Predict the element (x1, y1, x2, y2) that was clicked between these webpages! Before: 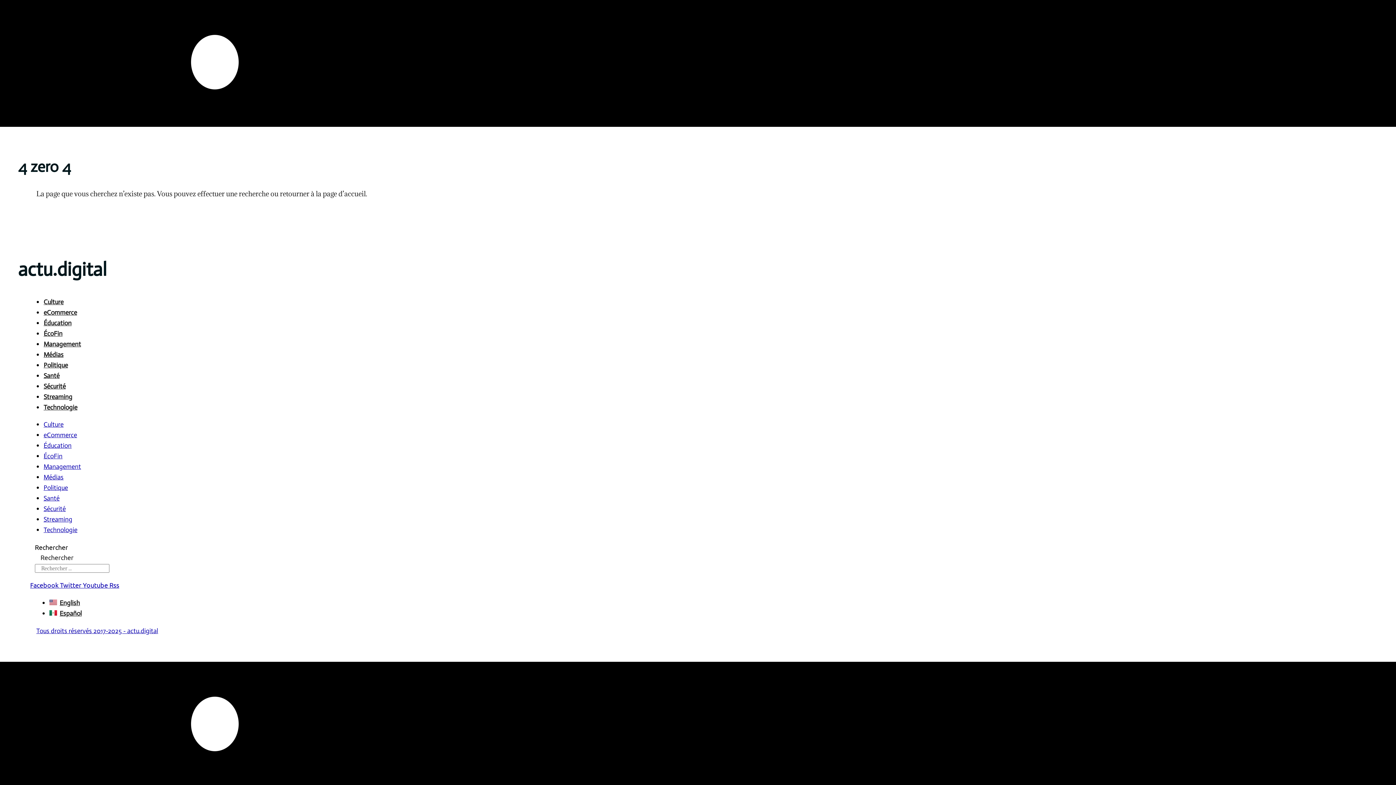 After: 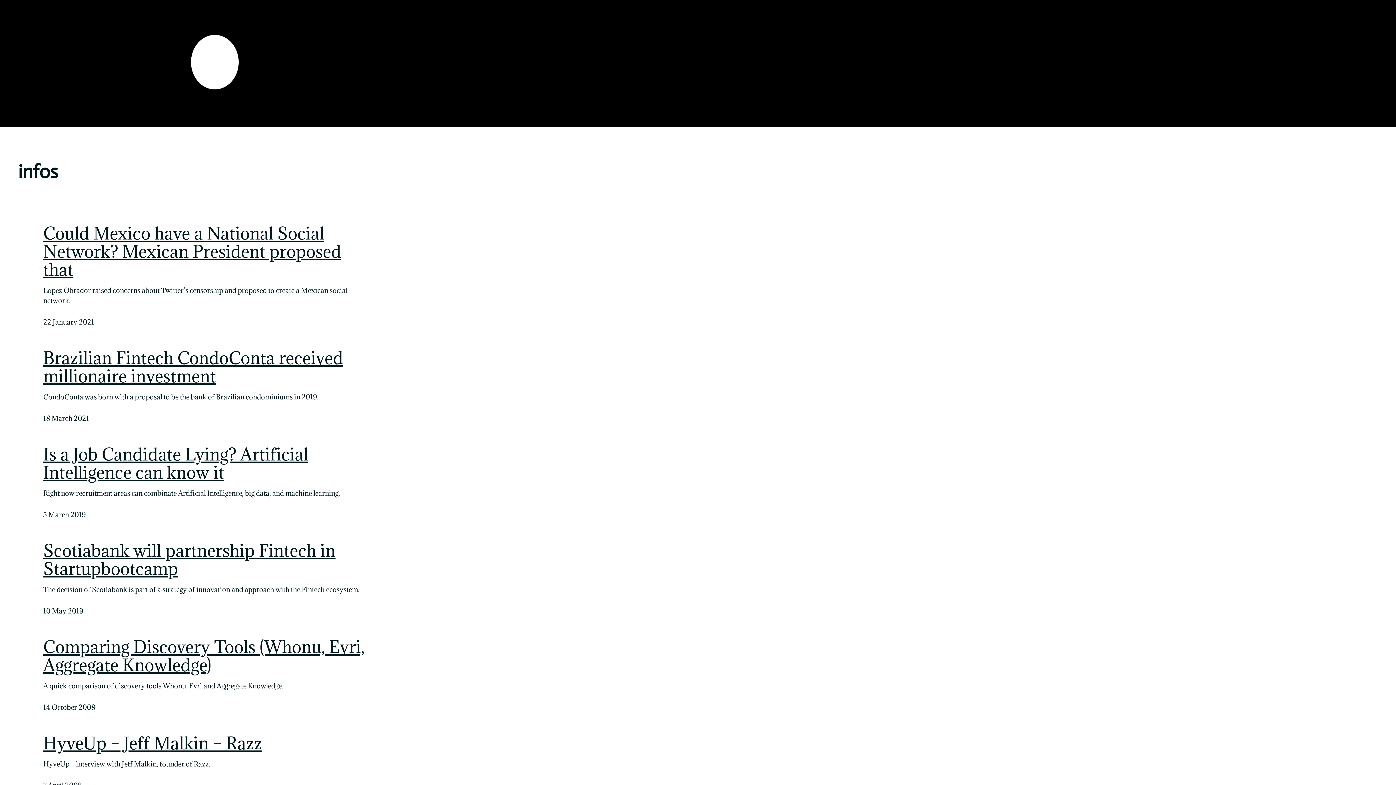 Action: label: English bbox: (49, 599, 80, 607)